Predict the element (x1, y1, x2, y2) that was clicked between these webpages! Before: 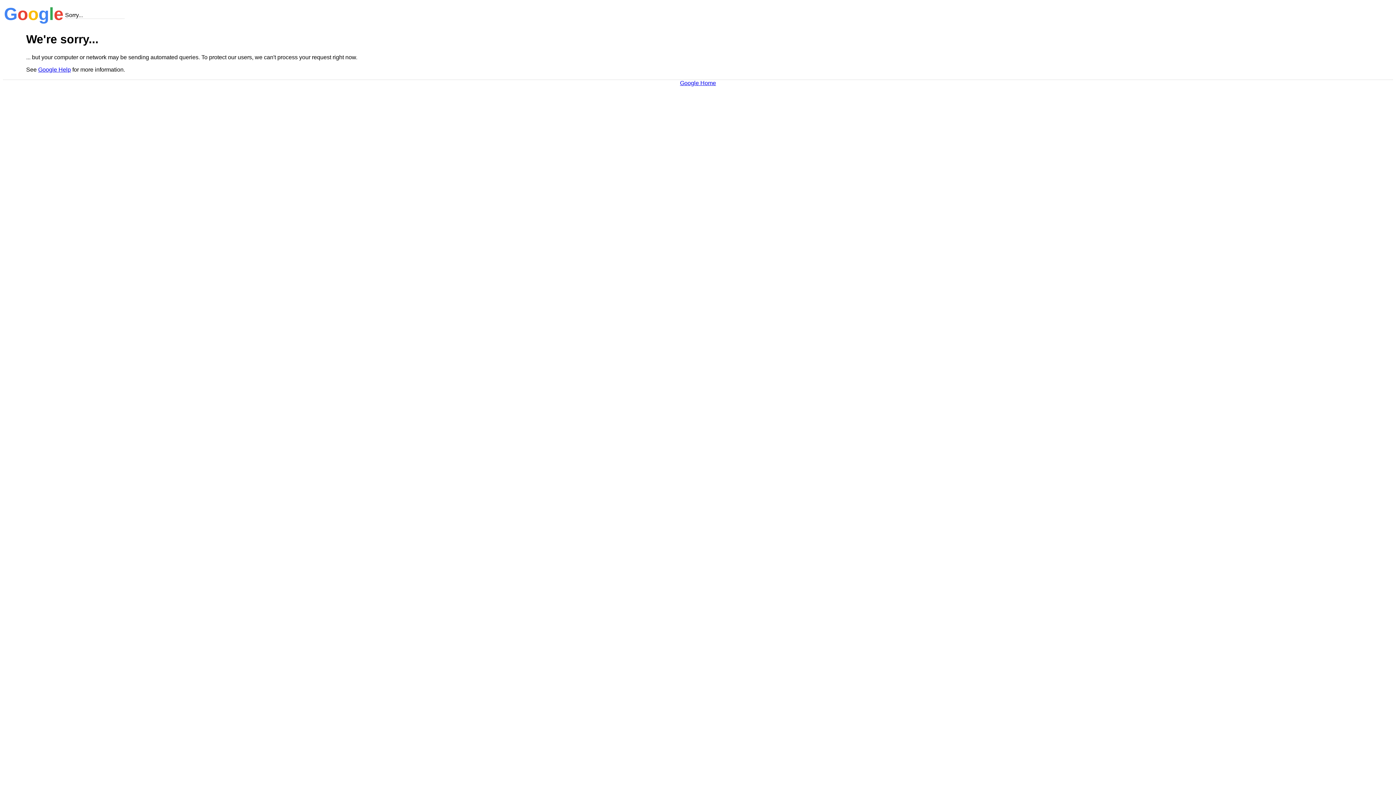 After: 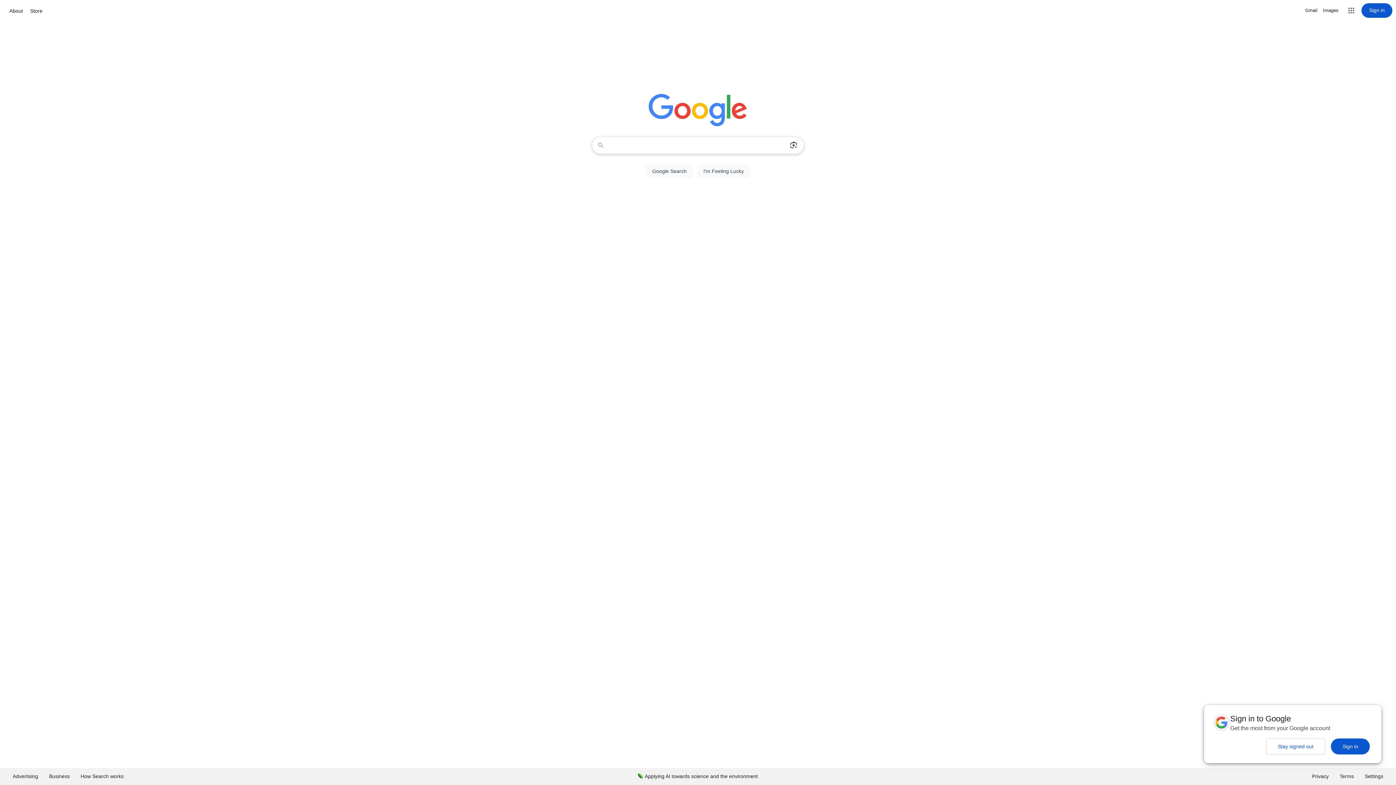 Action: bbox: (680, 79, 716, 86) label: Google Home